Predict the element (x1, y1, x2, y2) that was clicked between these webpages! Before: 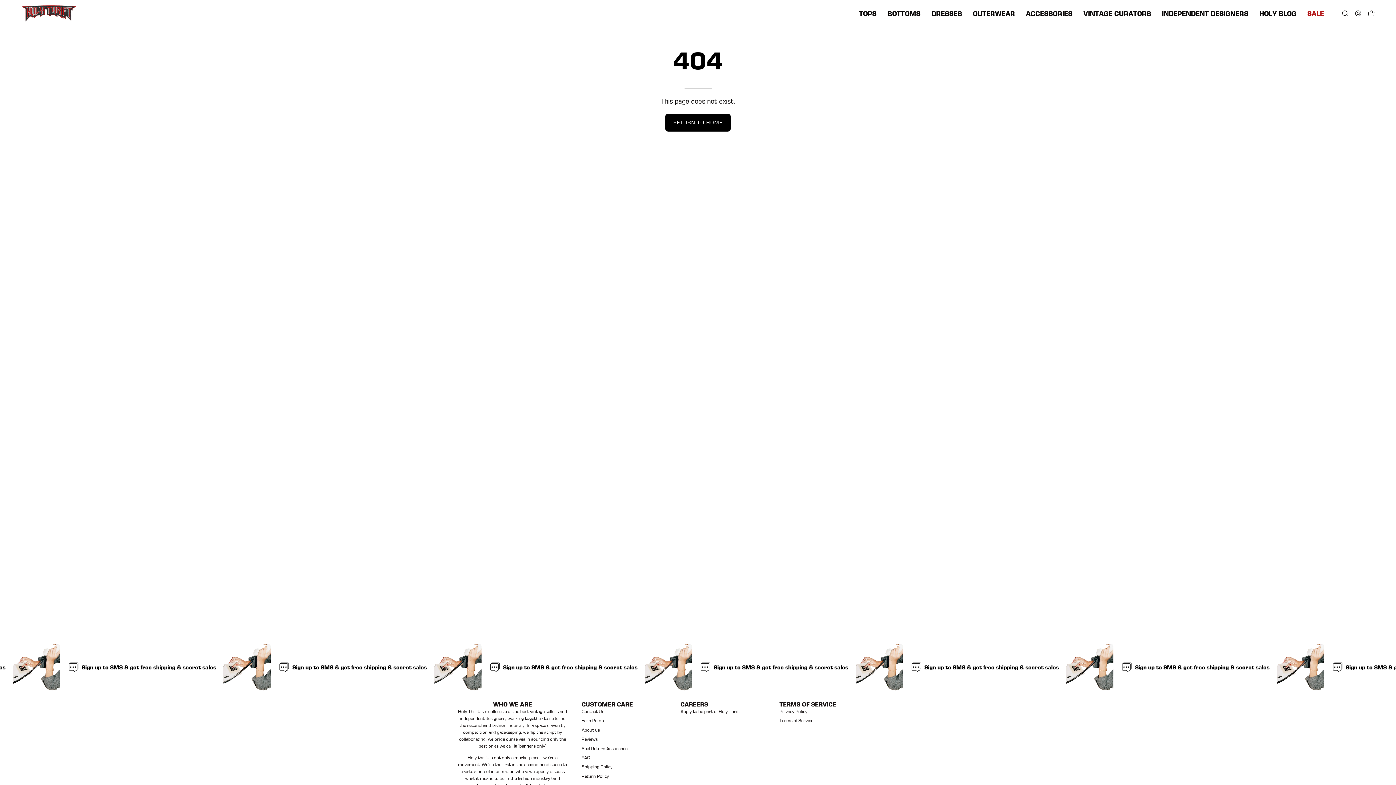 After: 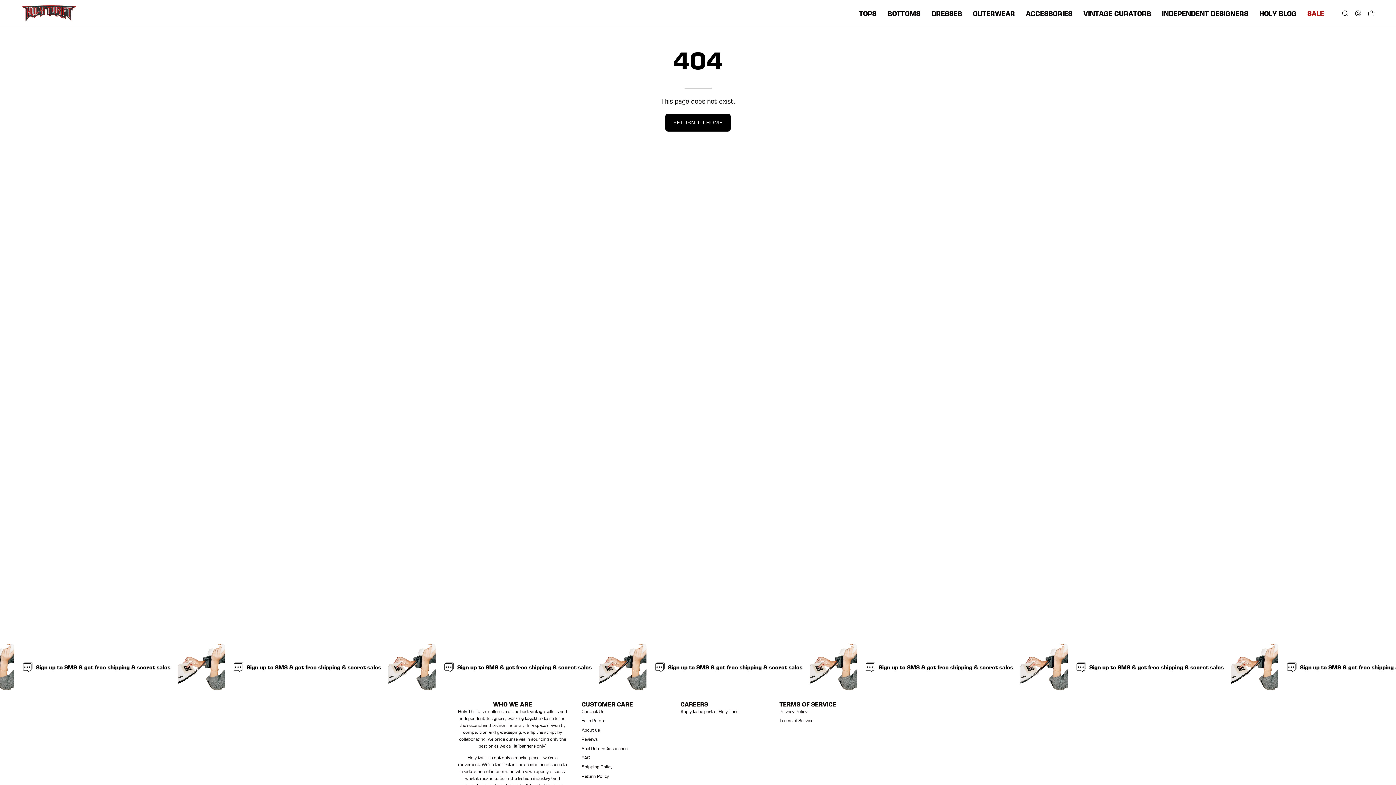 Action: label: TERMS OF SERVICE bbox: (779, 701, 836, 708)